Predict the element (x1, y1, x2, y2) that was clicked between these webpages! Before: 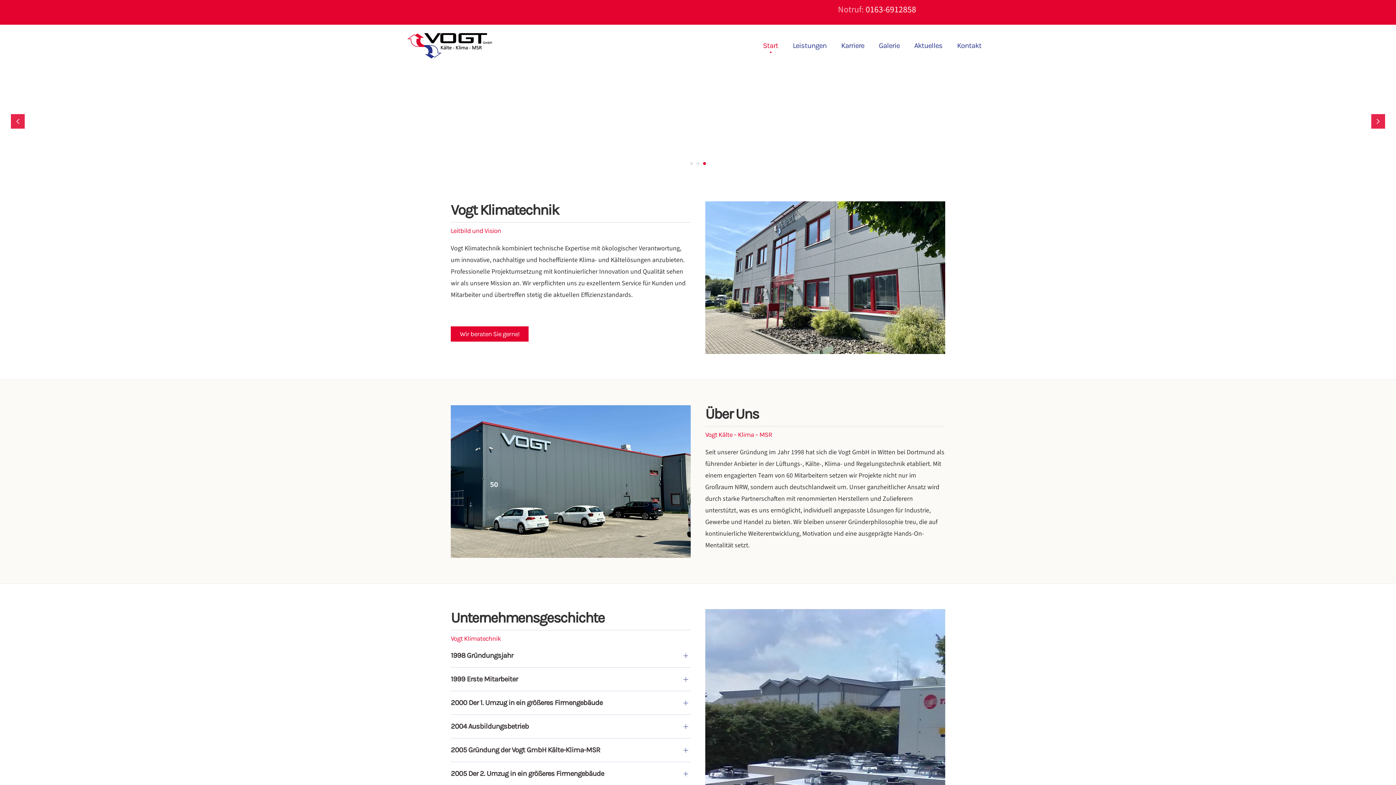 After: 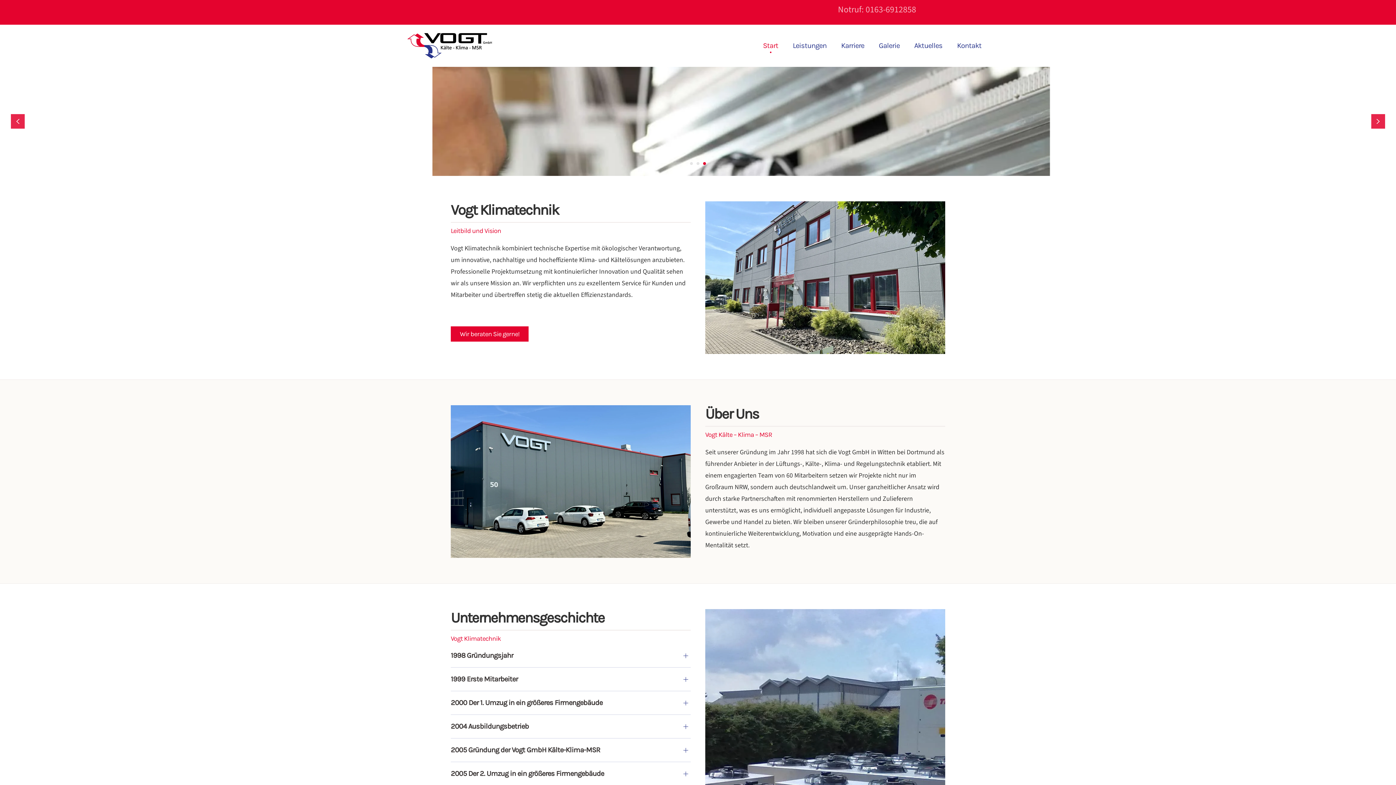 Action: label: 0163-6912858 bbox: (865, 3, 916, 16)